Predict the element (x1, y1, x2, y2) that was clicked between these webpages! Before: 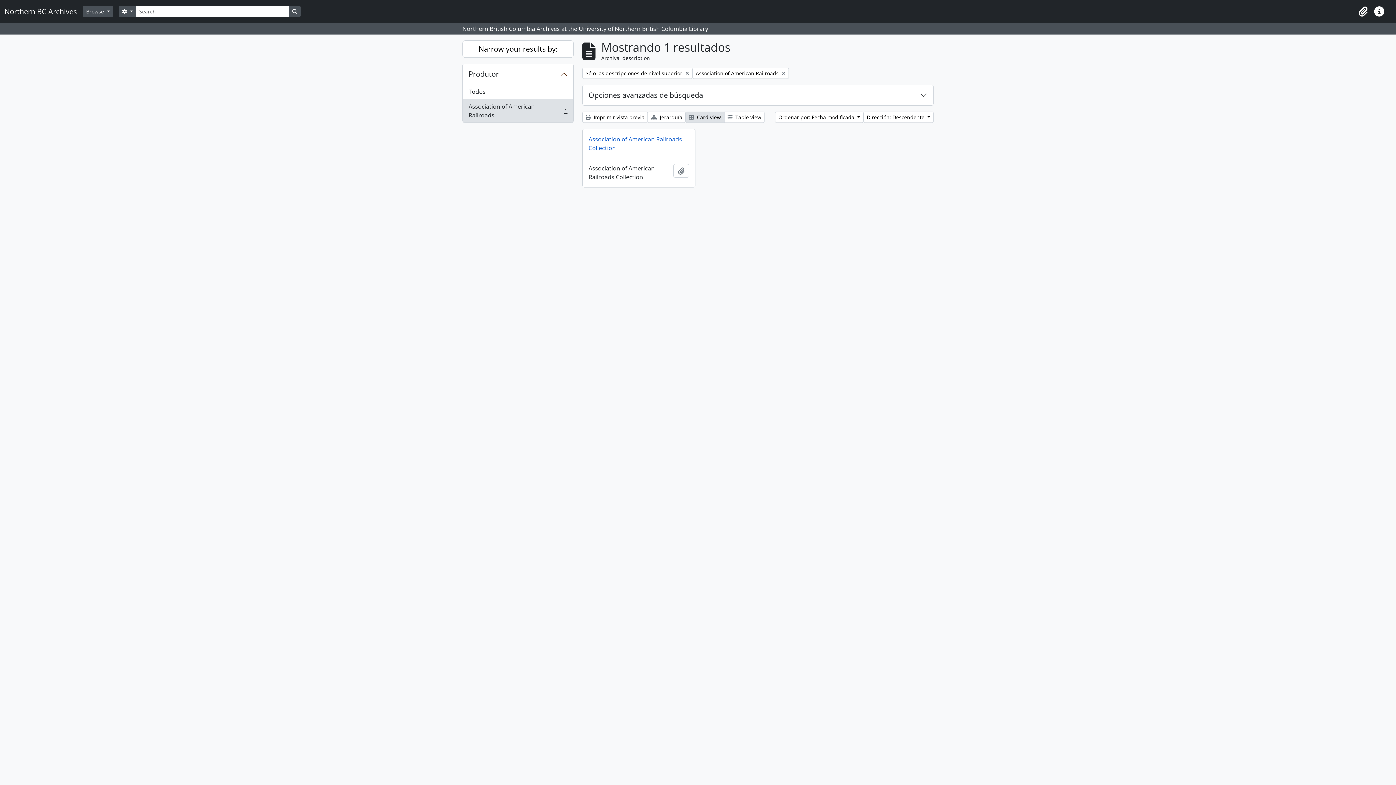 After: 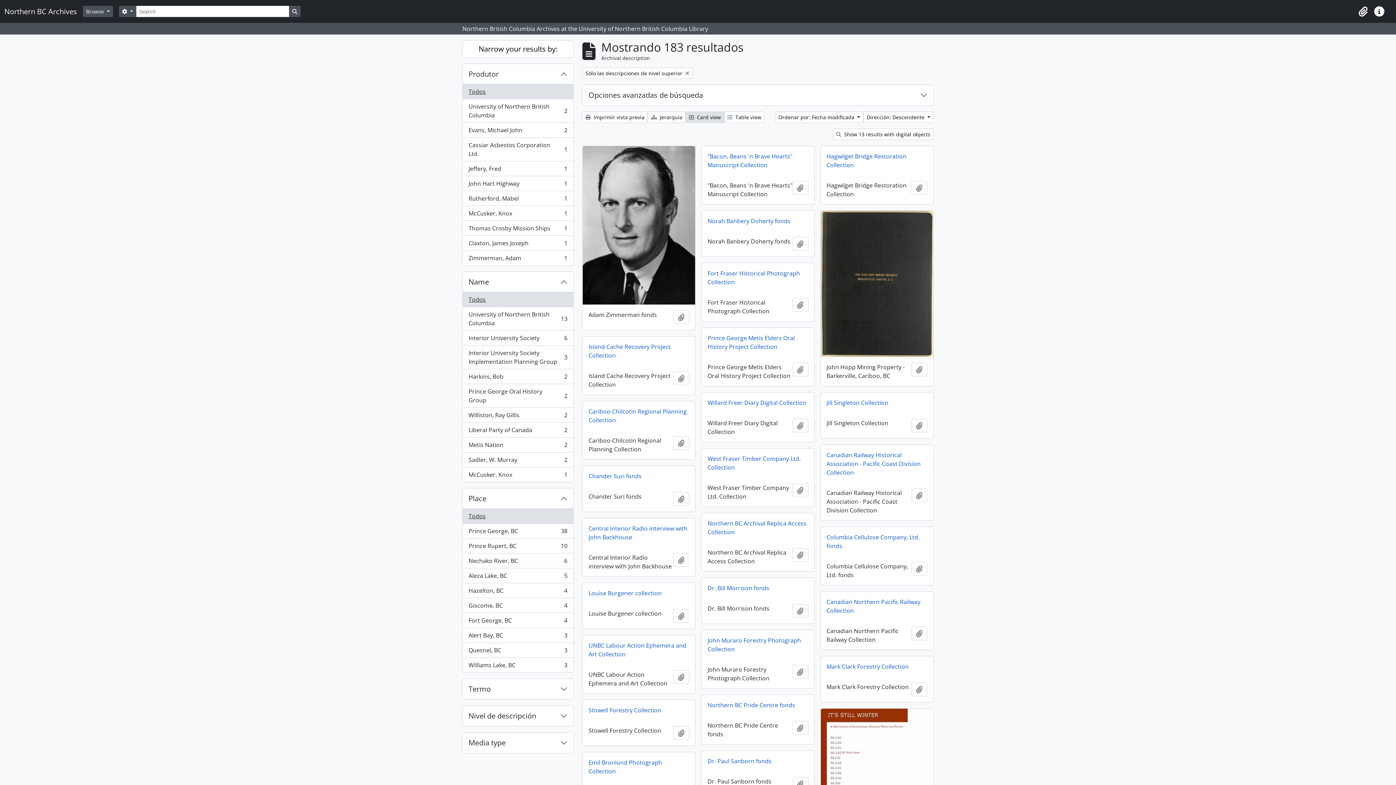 Action: bbox: (692, 67, 789, 78) label: Remove filter:
Association of American Railroads